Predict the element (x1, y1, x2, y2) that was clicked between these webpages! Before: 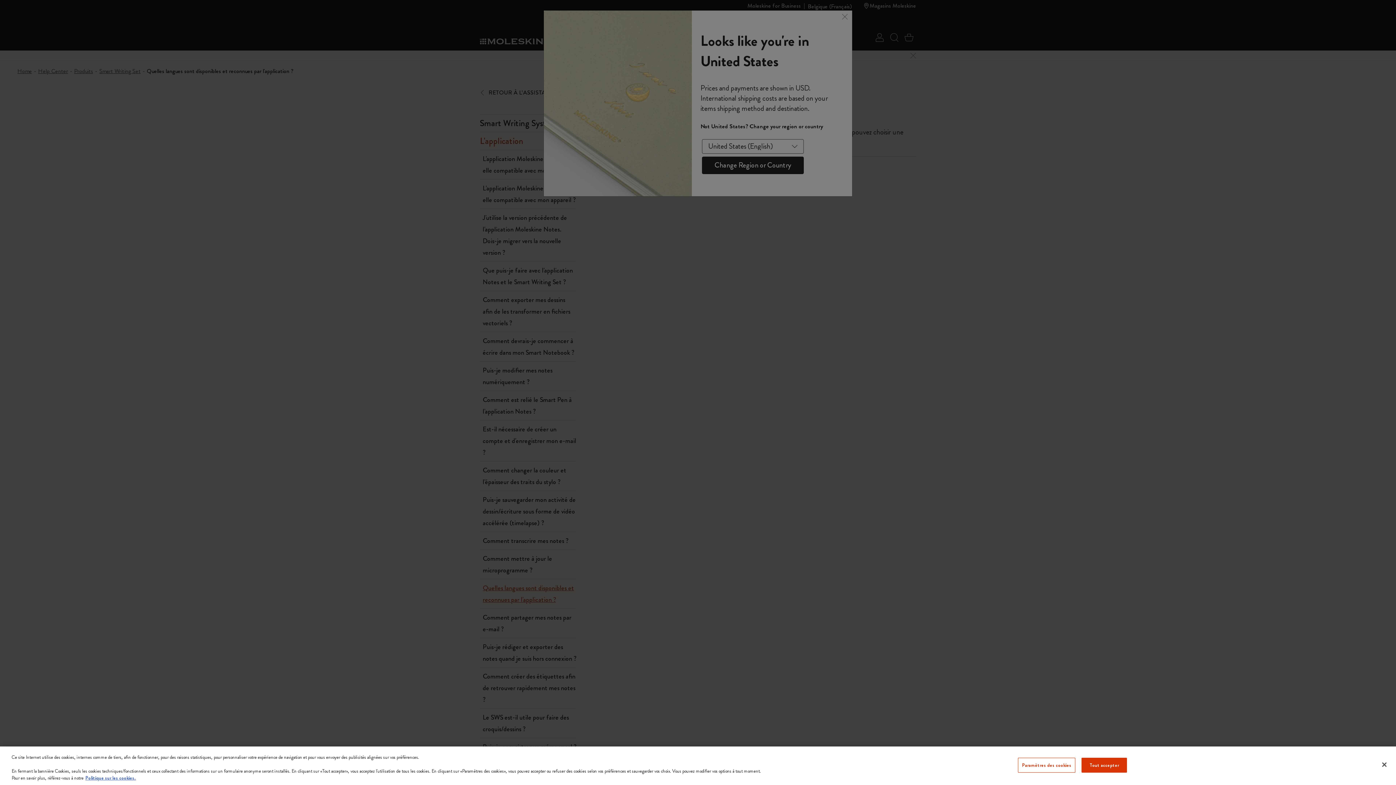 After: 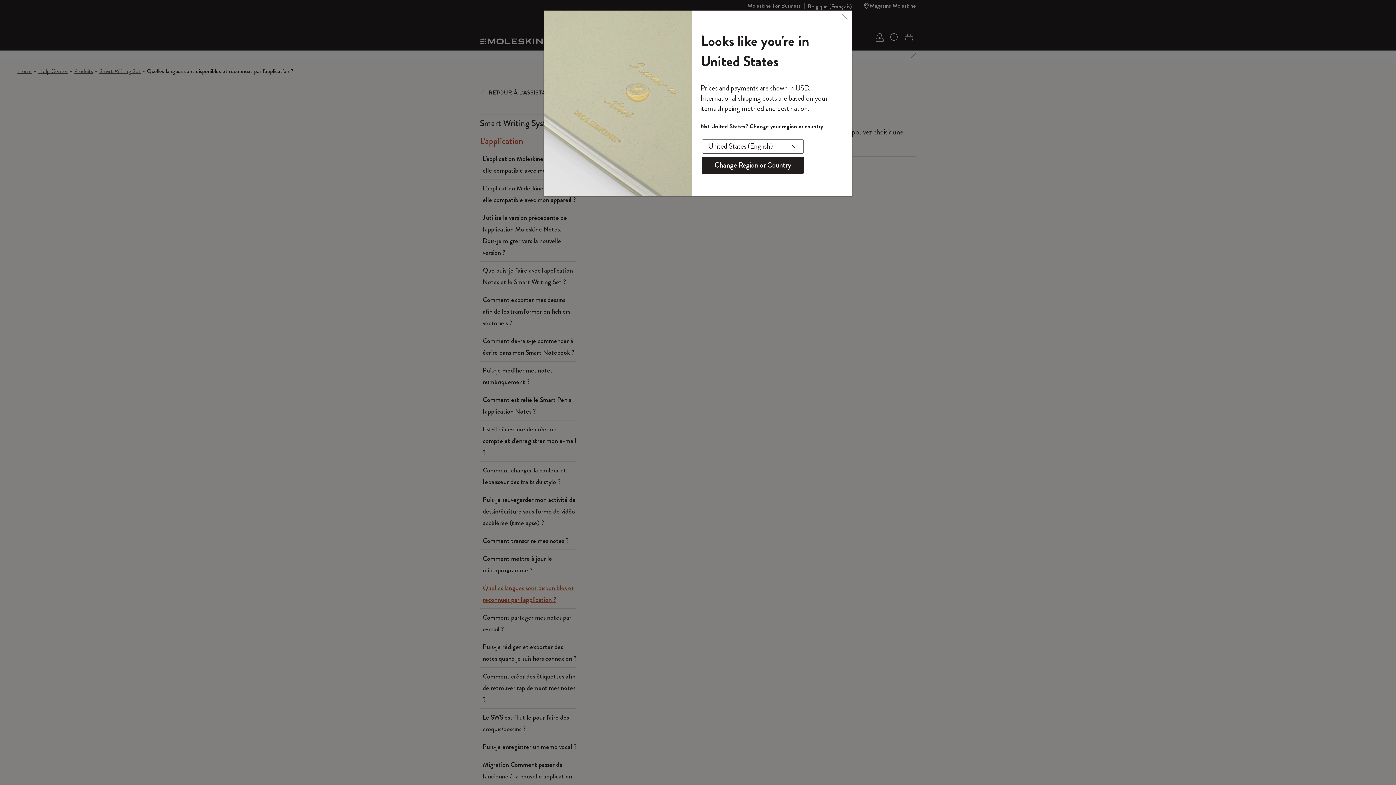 Action: label: Fermer bbox: (1376, 757, 1392, 773)